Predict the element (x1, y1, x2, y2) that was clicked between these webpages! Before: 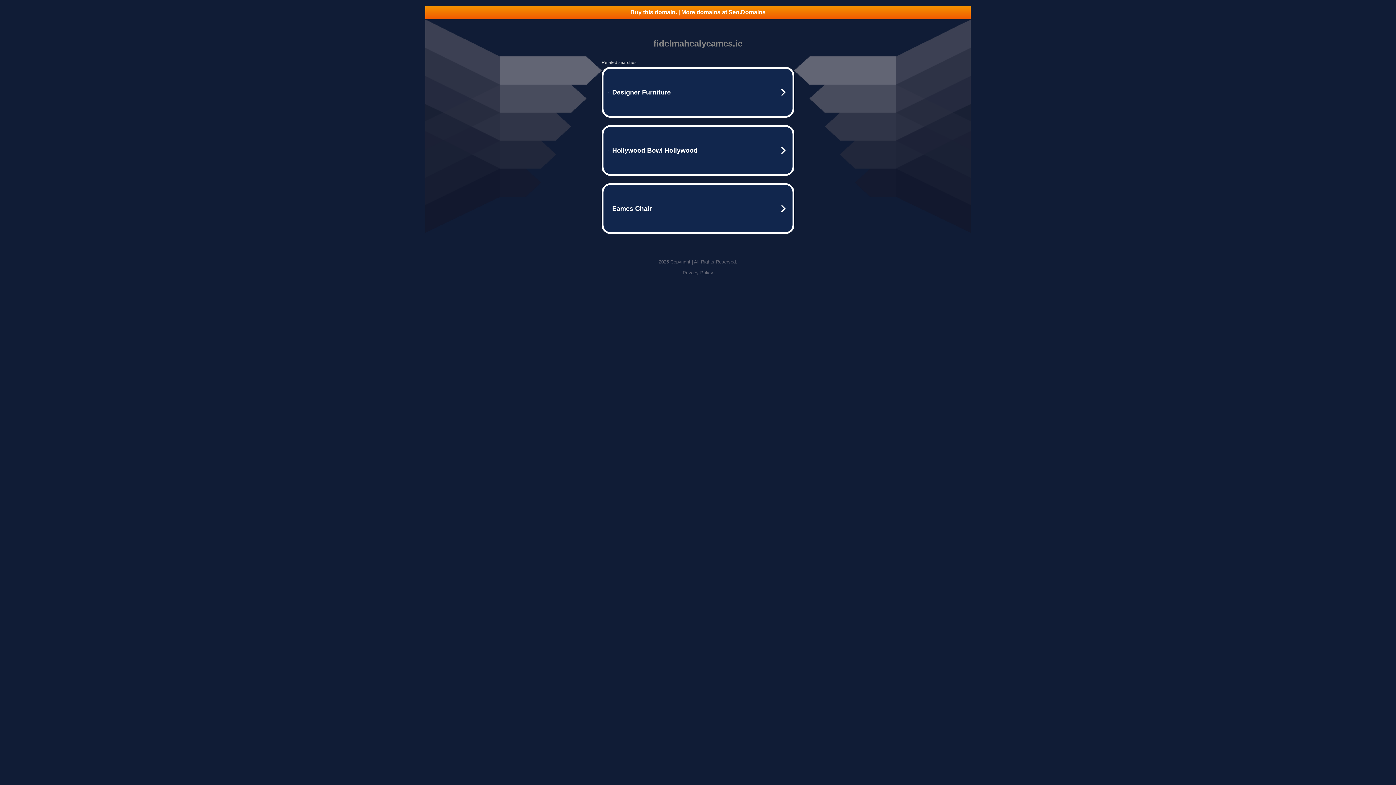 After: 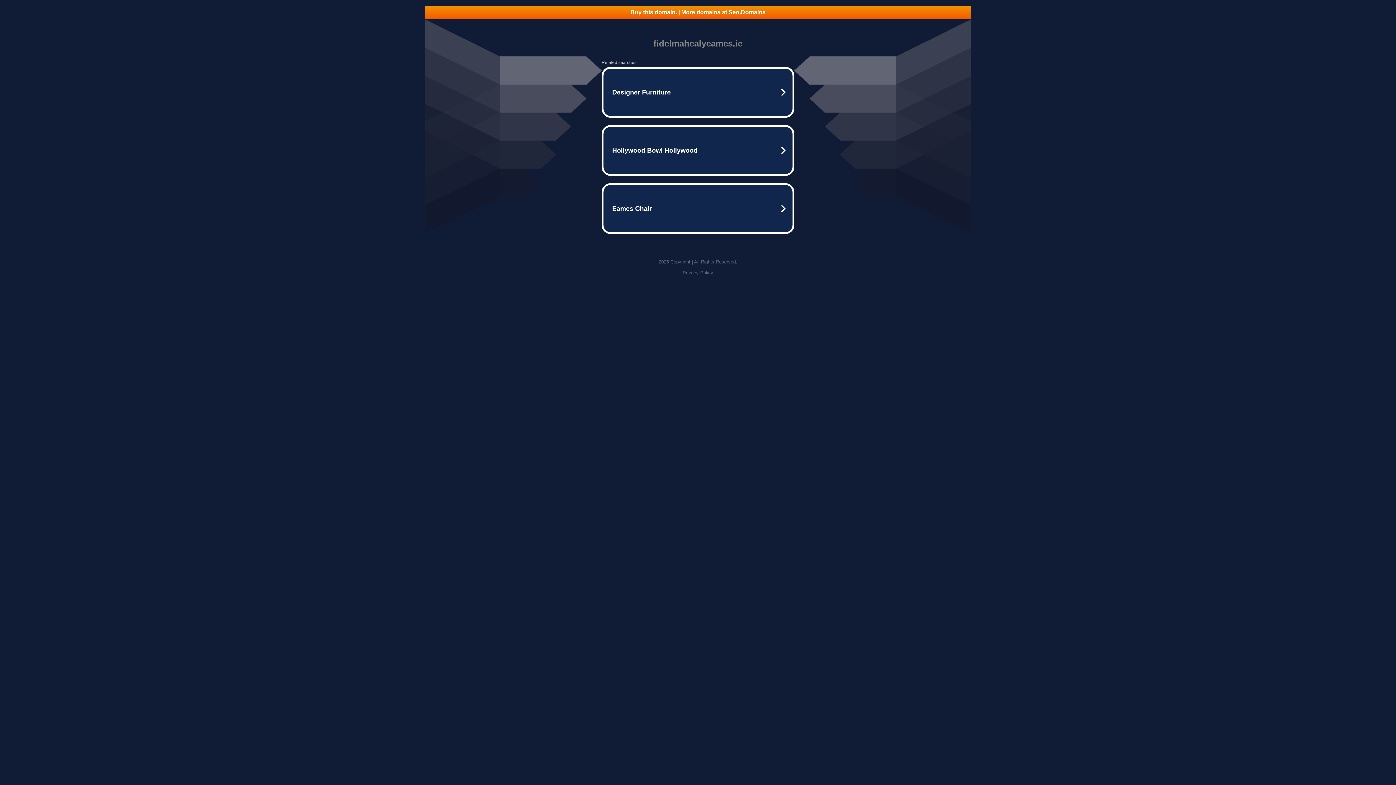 Action: label: Buy this domain. | More domains at Seo.Domains bbox: (425, 5, 970, 18)